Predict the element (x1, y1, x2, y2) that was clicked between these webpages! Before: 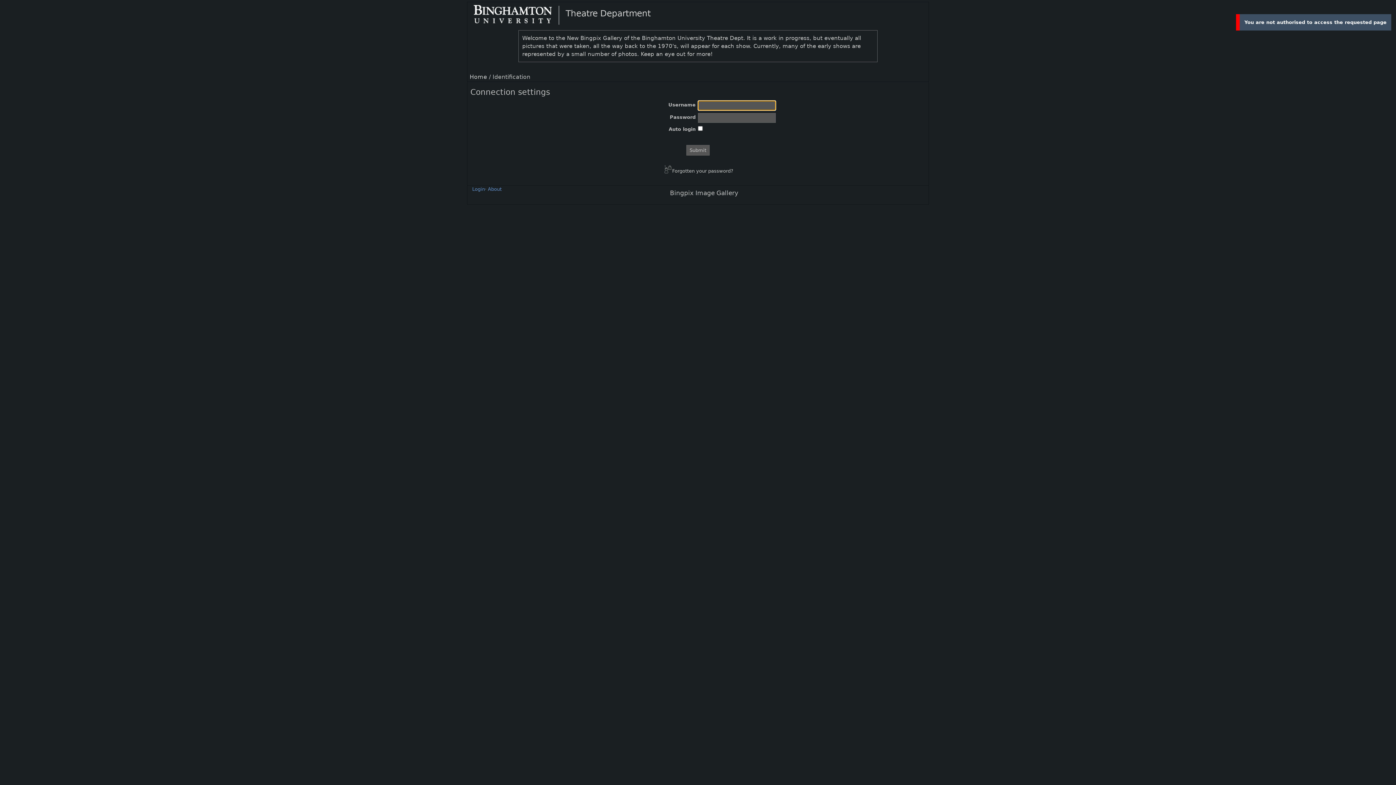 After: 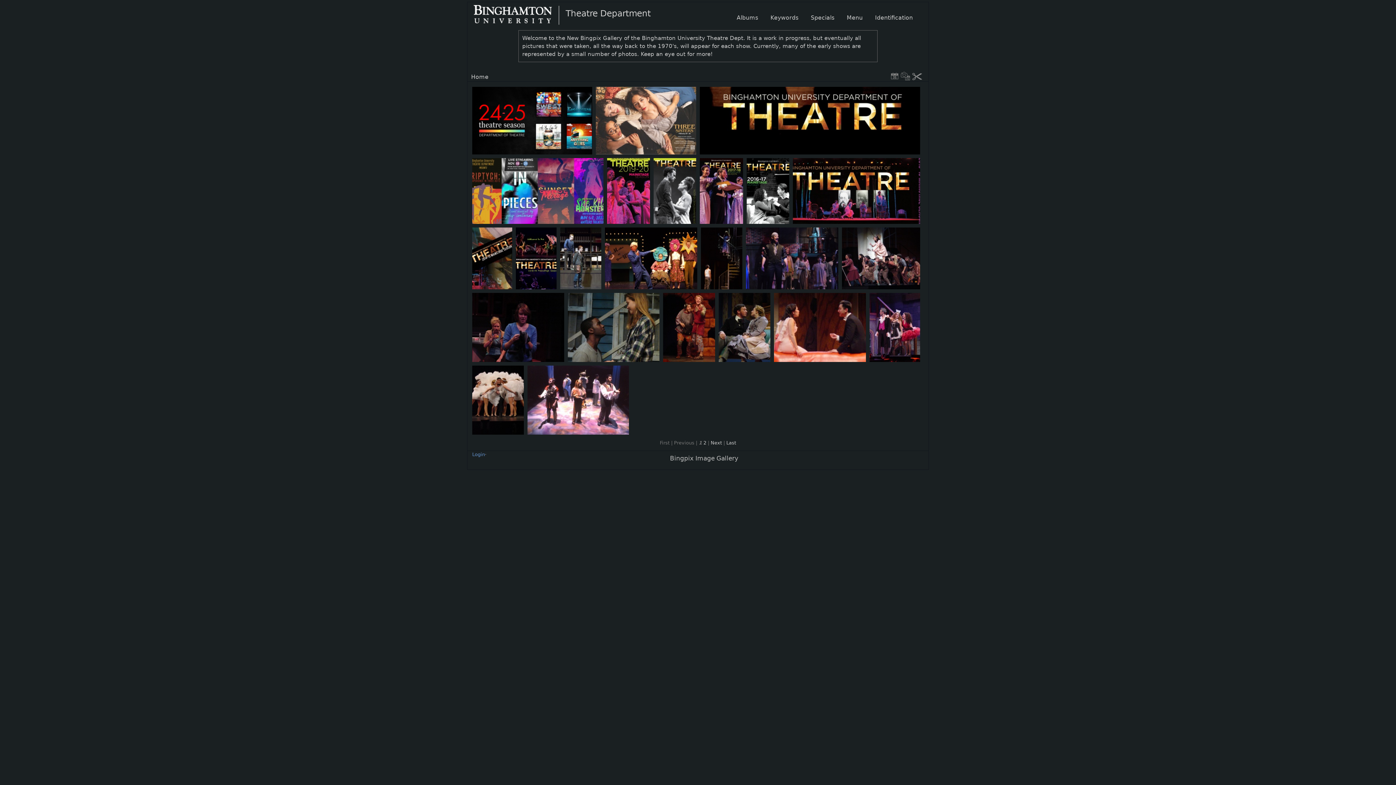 Action: bbox: (473, 5, 564, 24)